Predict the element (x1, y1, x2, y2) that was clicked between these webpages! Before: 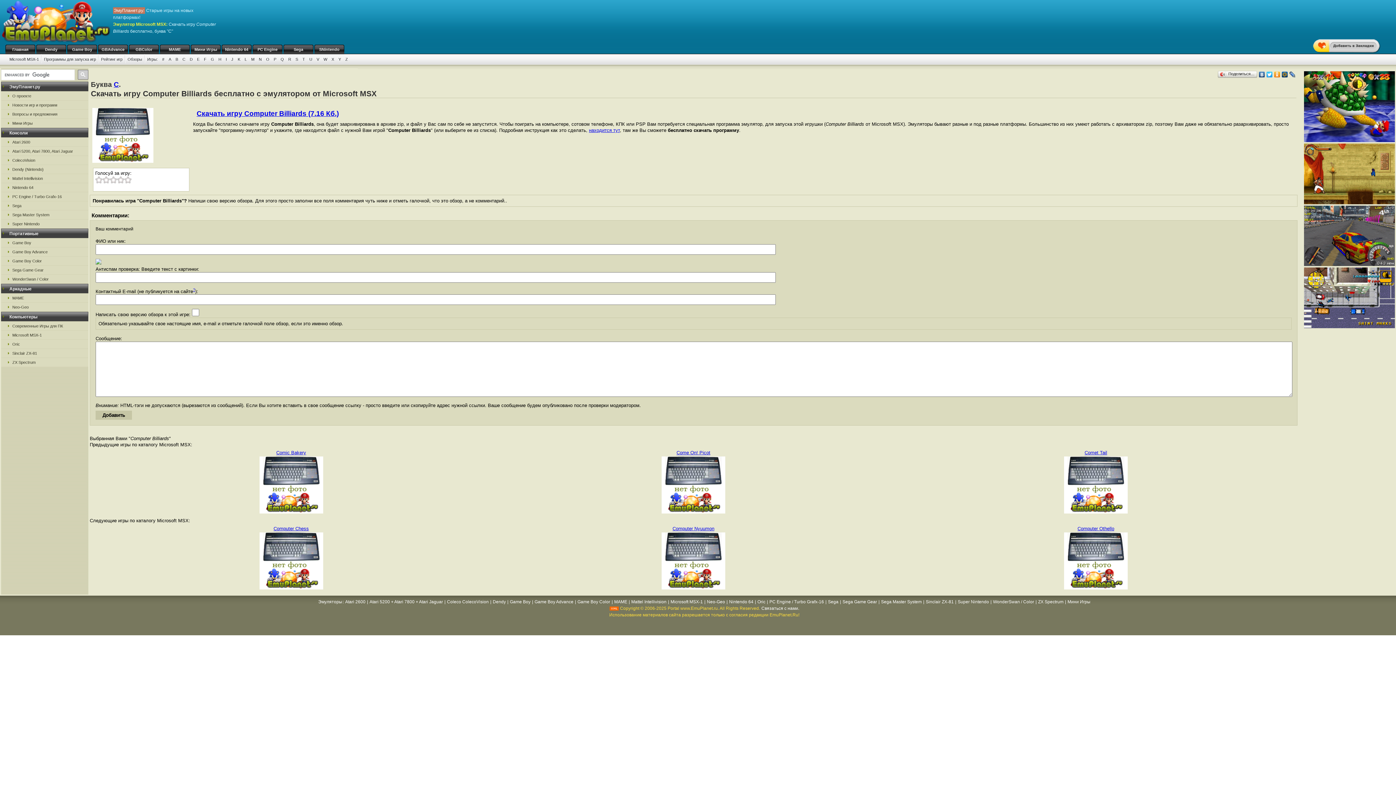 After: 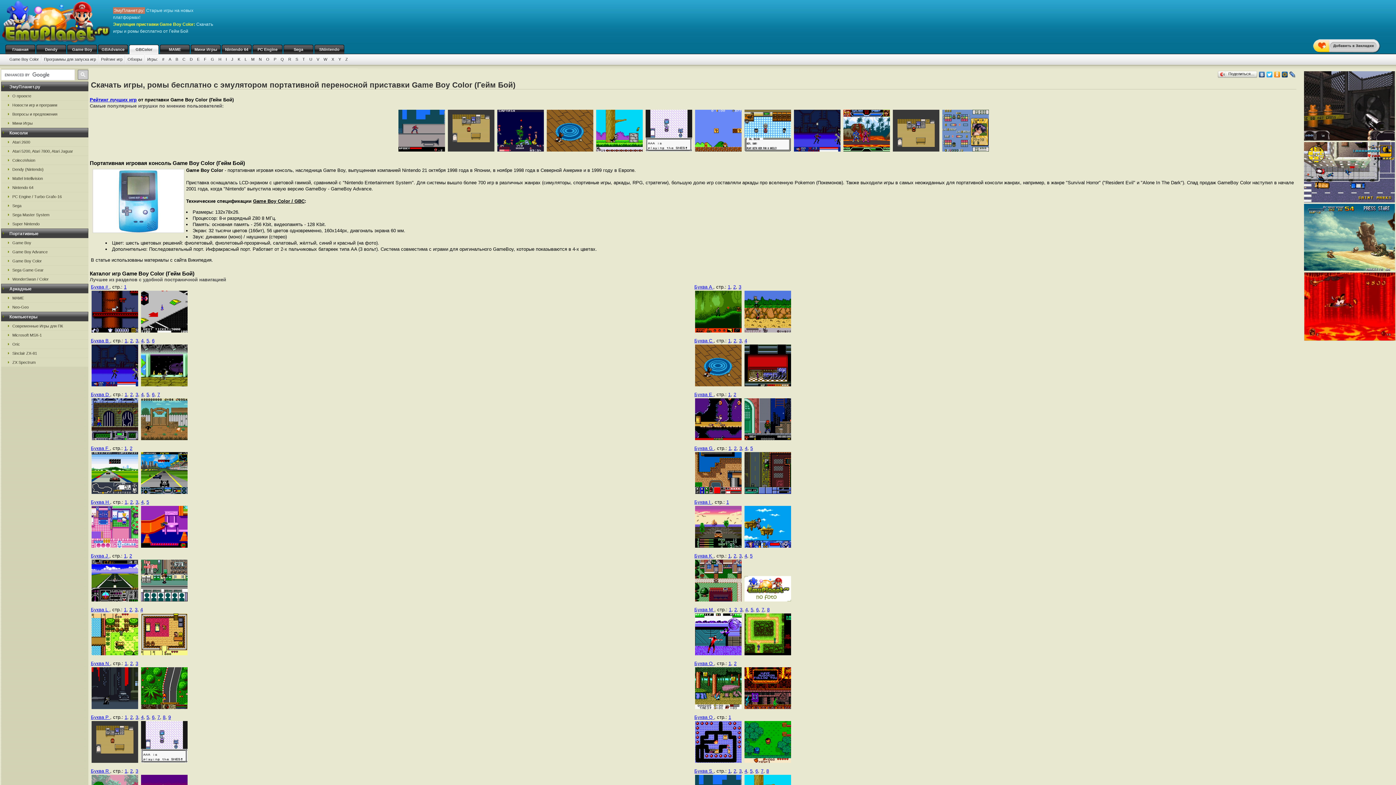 Action: bbox: (1, 256, 88, 265) label: Game Boy Color